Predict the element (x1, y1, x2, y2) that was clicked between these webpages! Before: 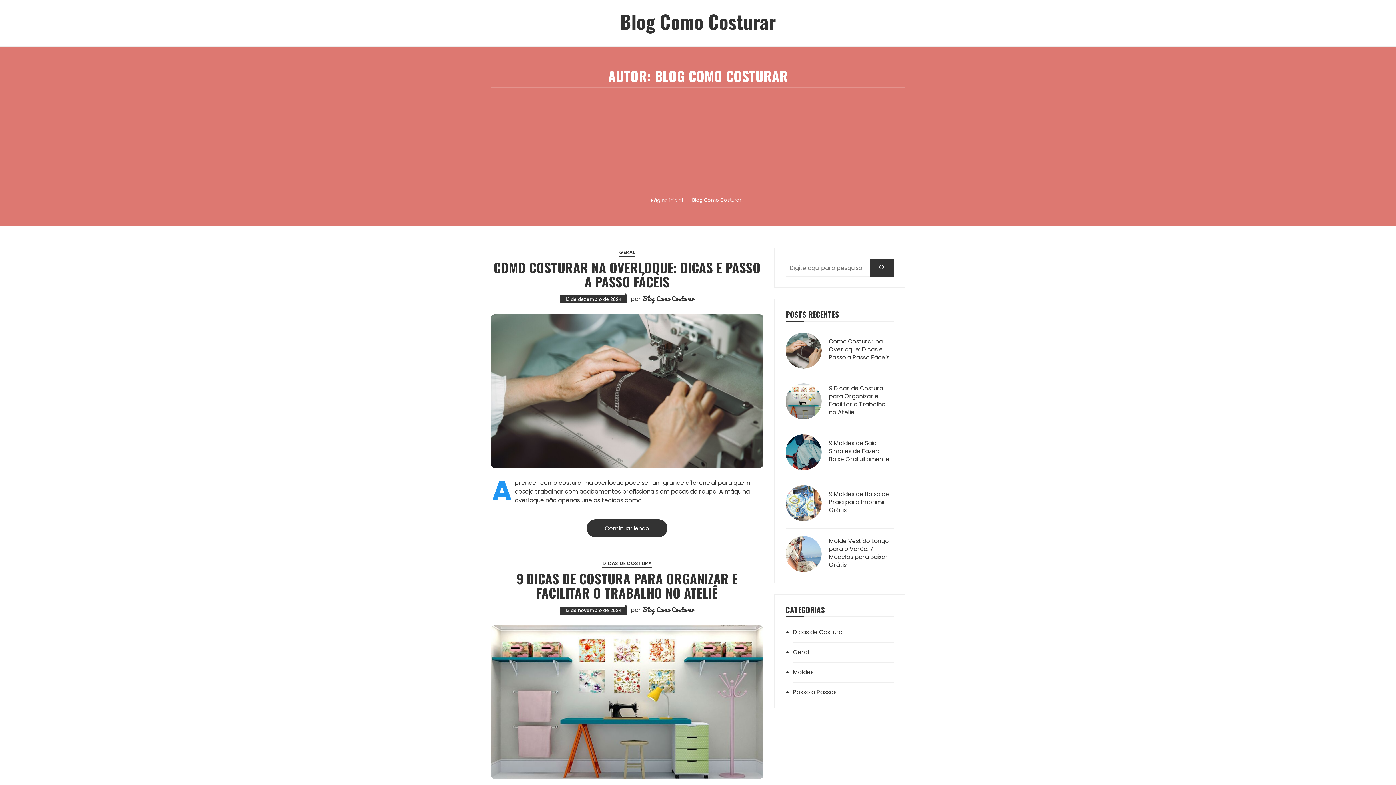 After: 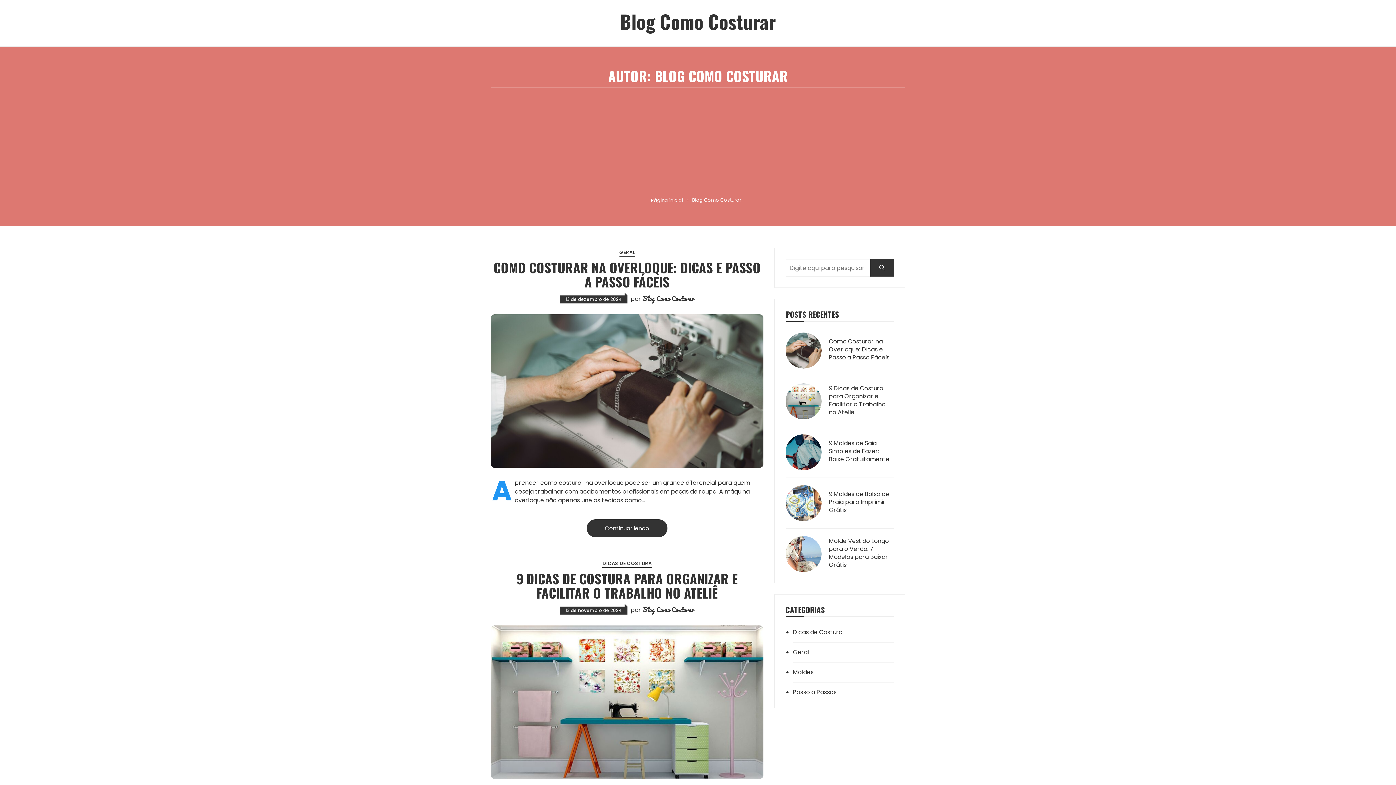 Action: label: Blog Como Costurar bbox: (642, 294, 694, 302)